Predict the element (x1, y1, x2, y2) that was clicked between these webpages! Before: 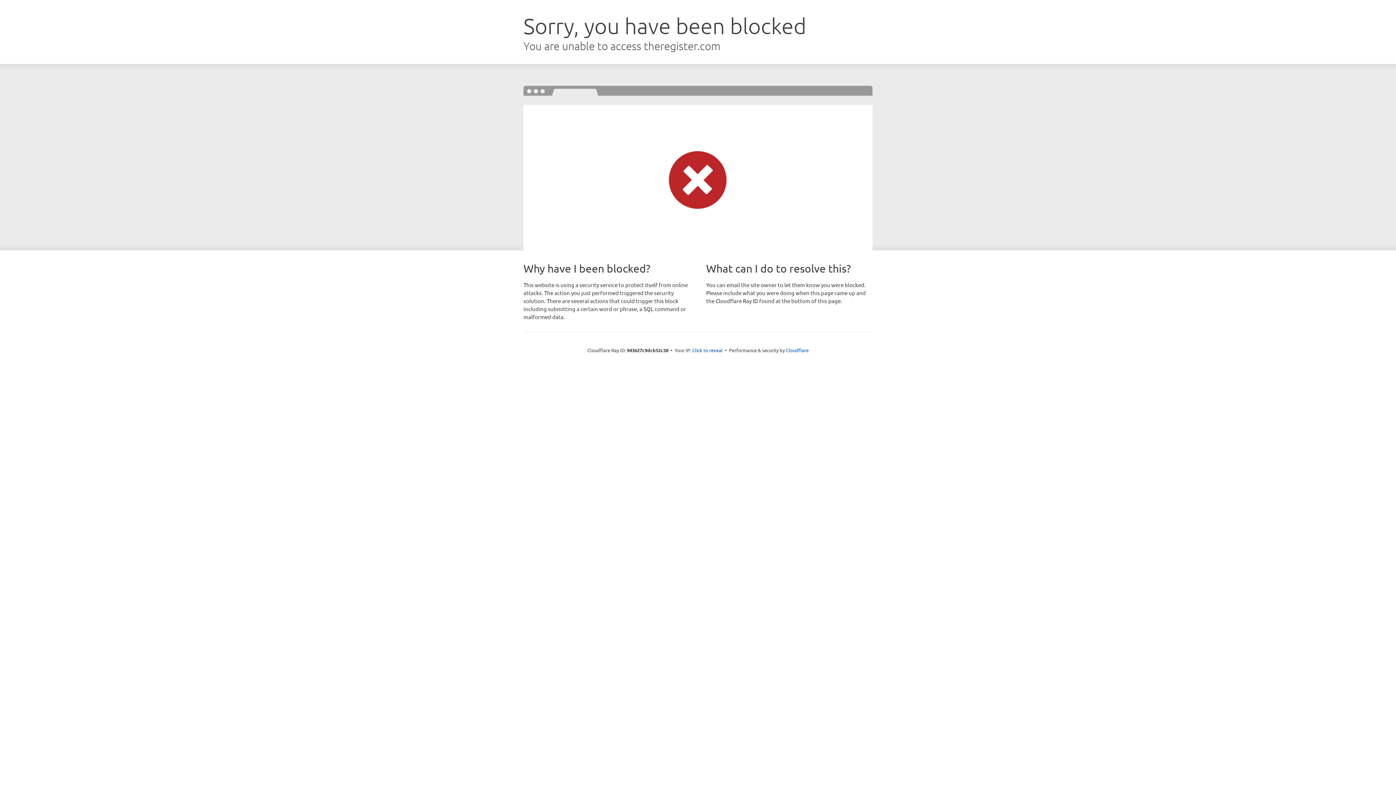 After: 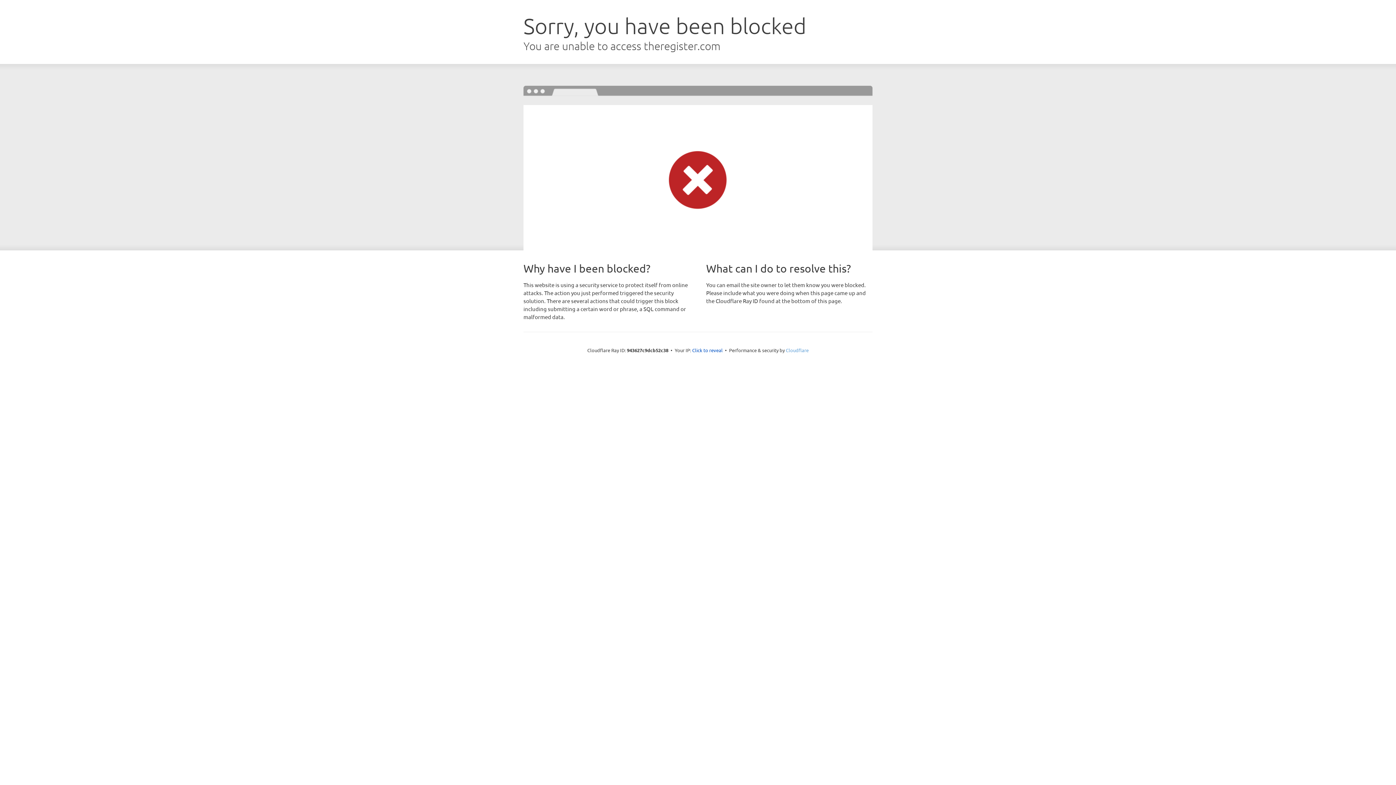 Action: label: Cloudflare bbox: (786, 347, 808, 353)